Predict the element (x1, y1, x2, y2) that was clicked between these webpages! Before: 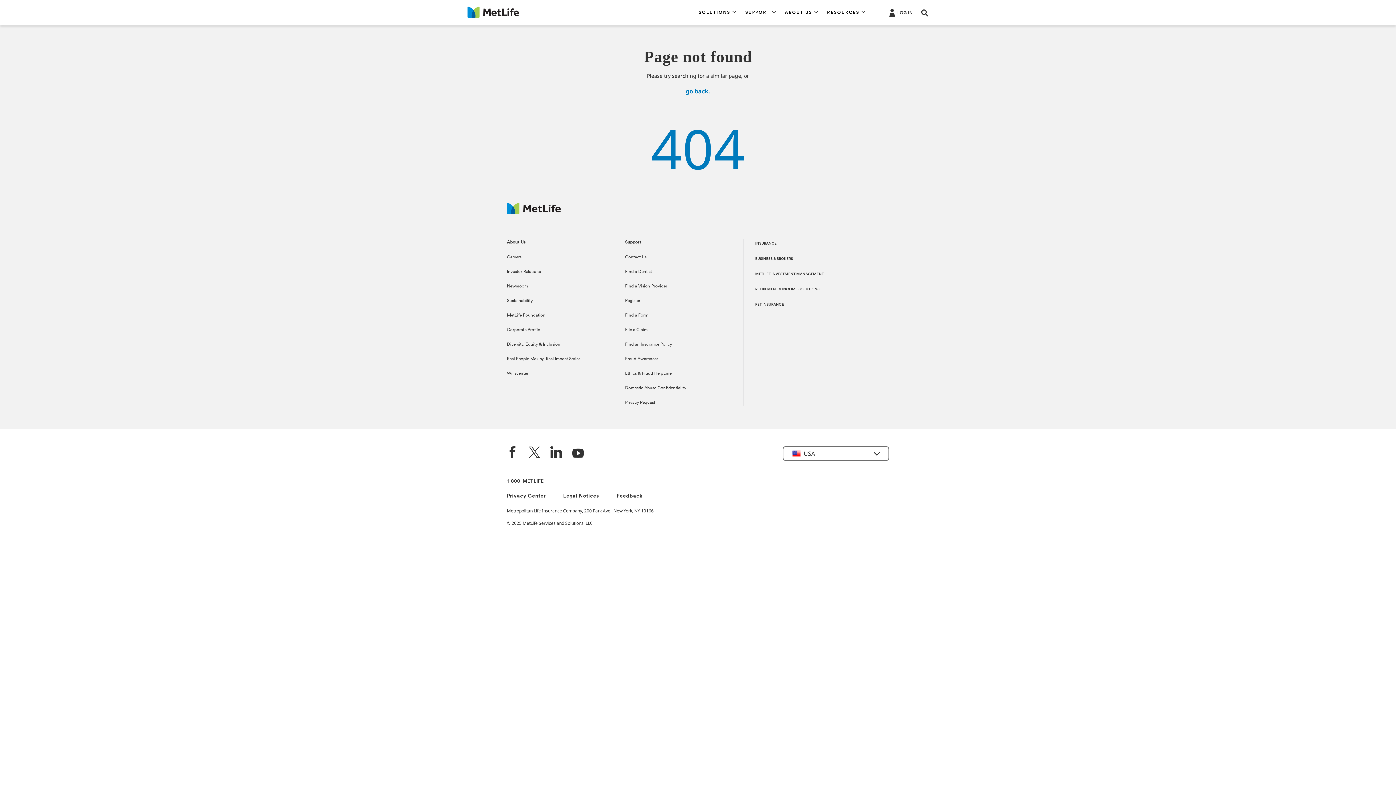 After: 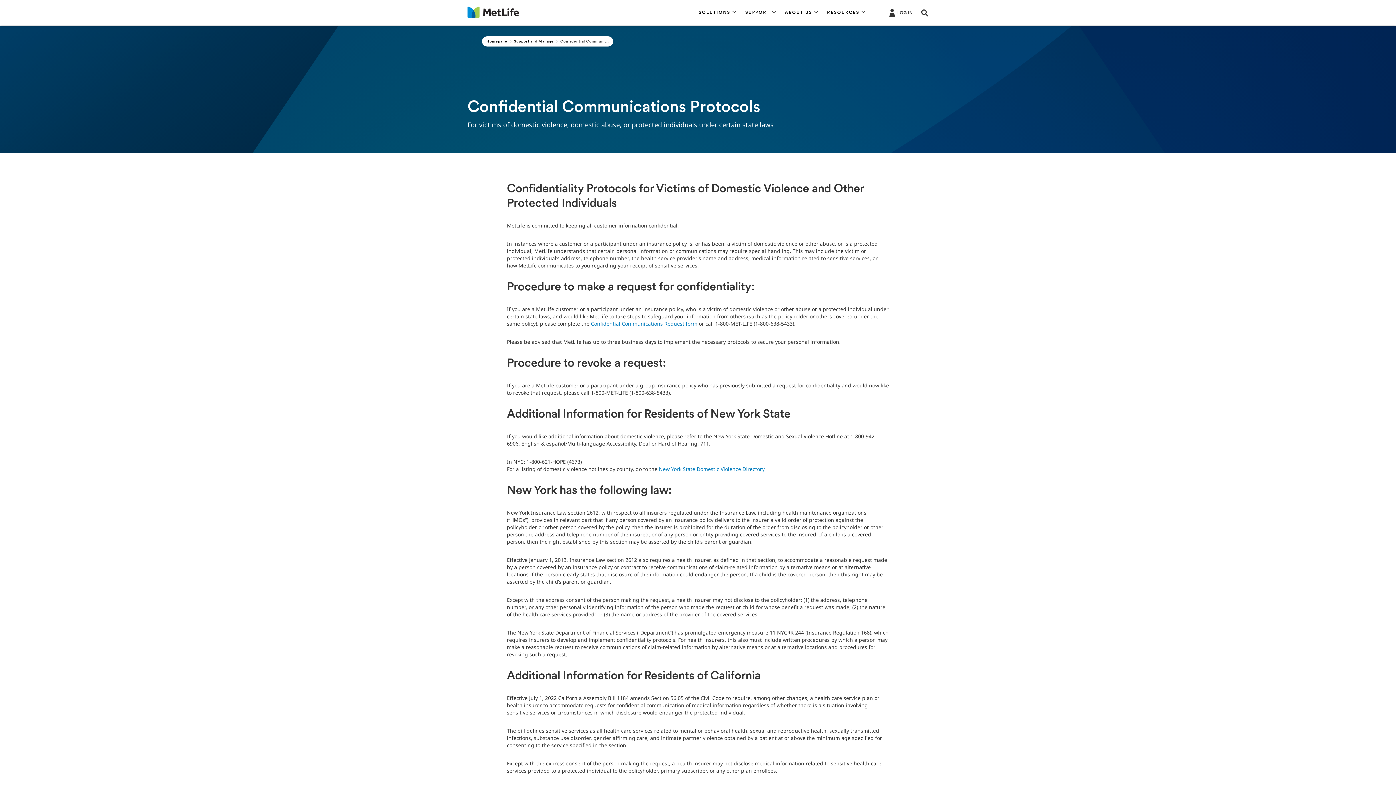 Action: label: Domestic Abuse Confidentiality bbox: (625, 386, 686, 390)